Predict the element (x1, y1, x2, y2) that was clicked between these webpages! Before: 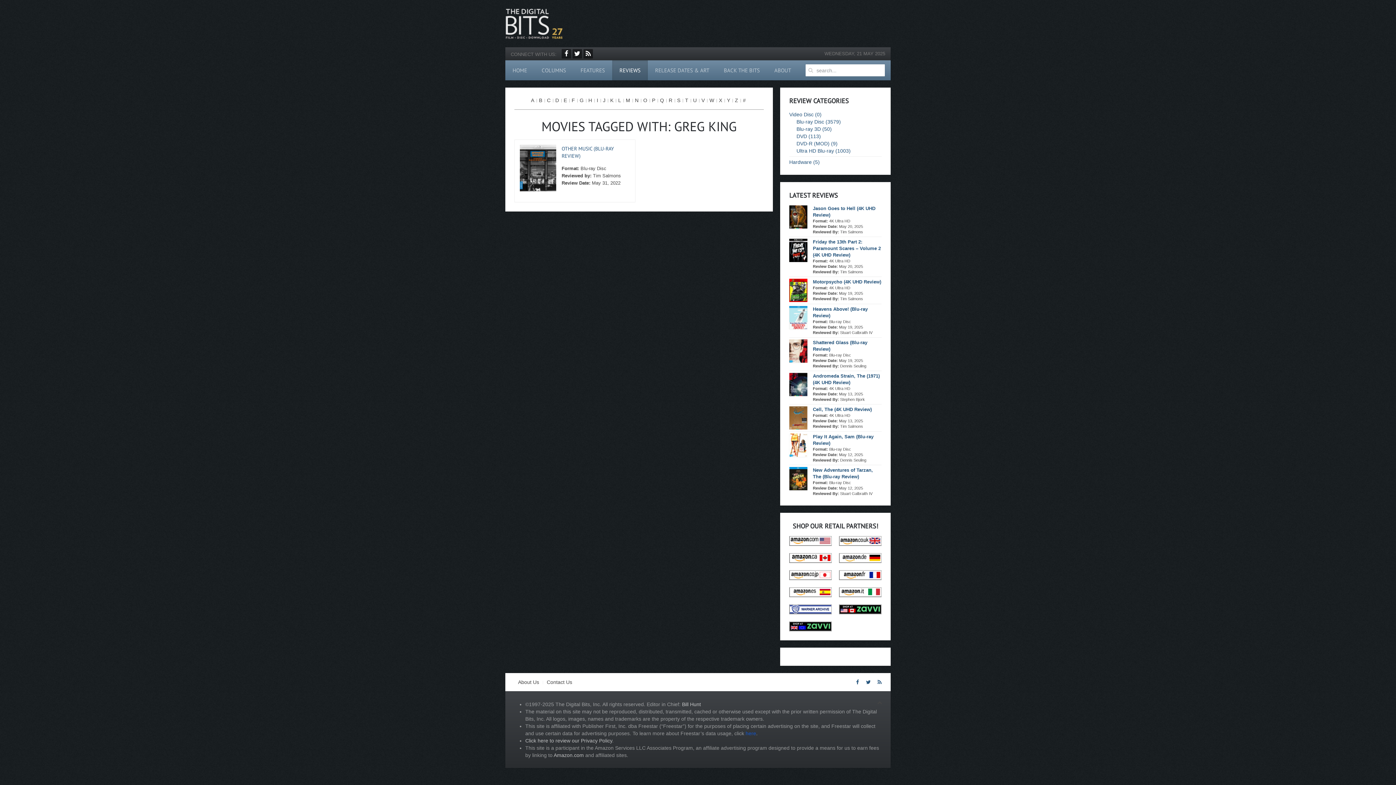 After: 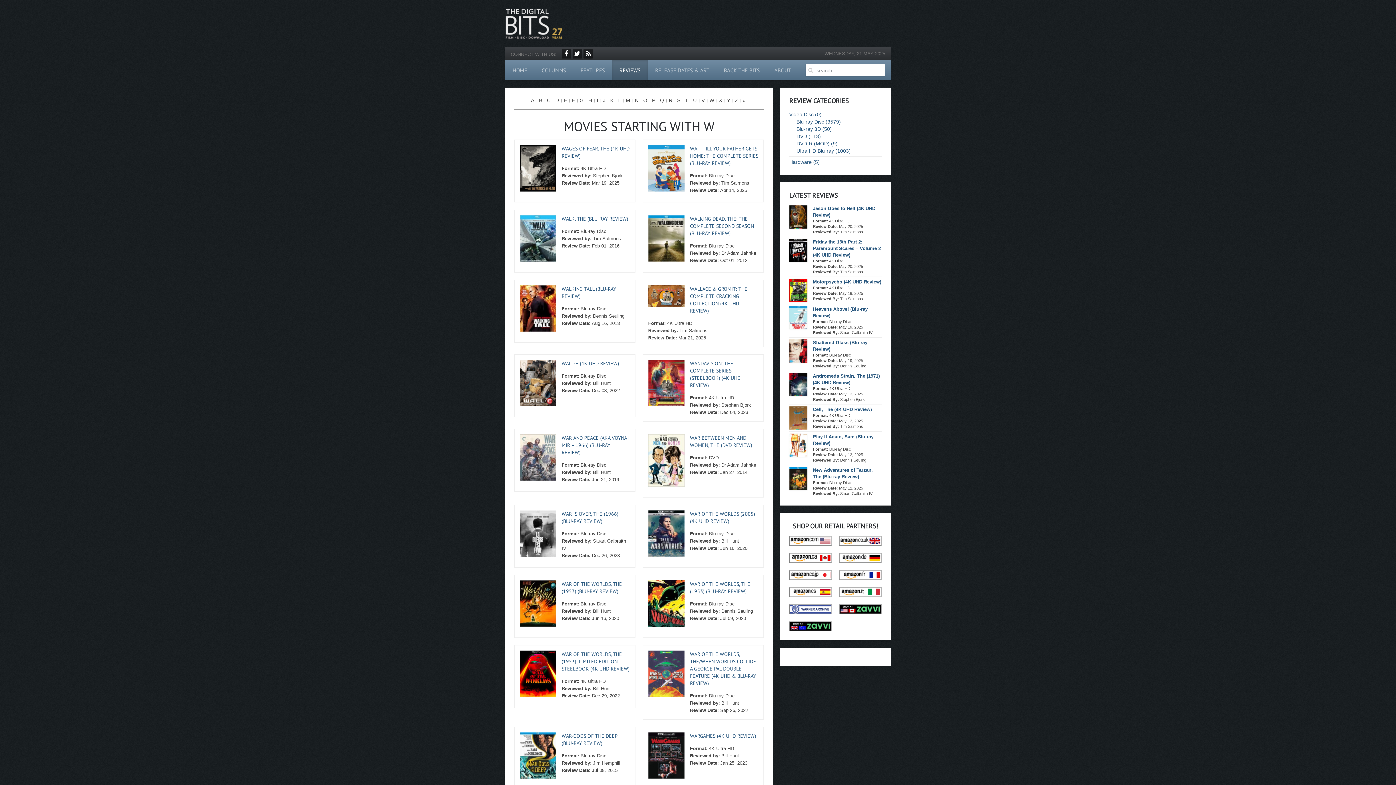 Action: label: W bbox: (709, 96, 714, 104)